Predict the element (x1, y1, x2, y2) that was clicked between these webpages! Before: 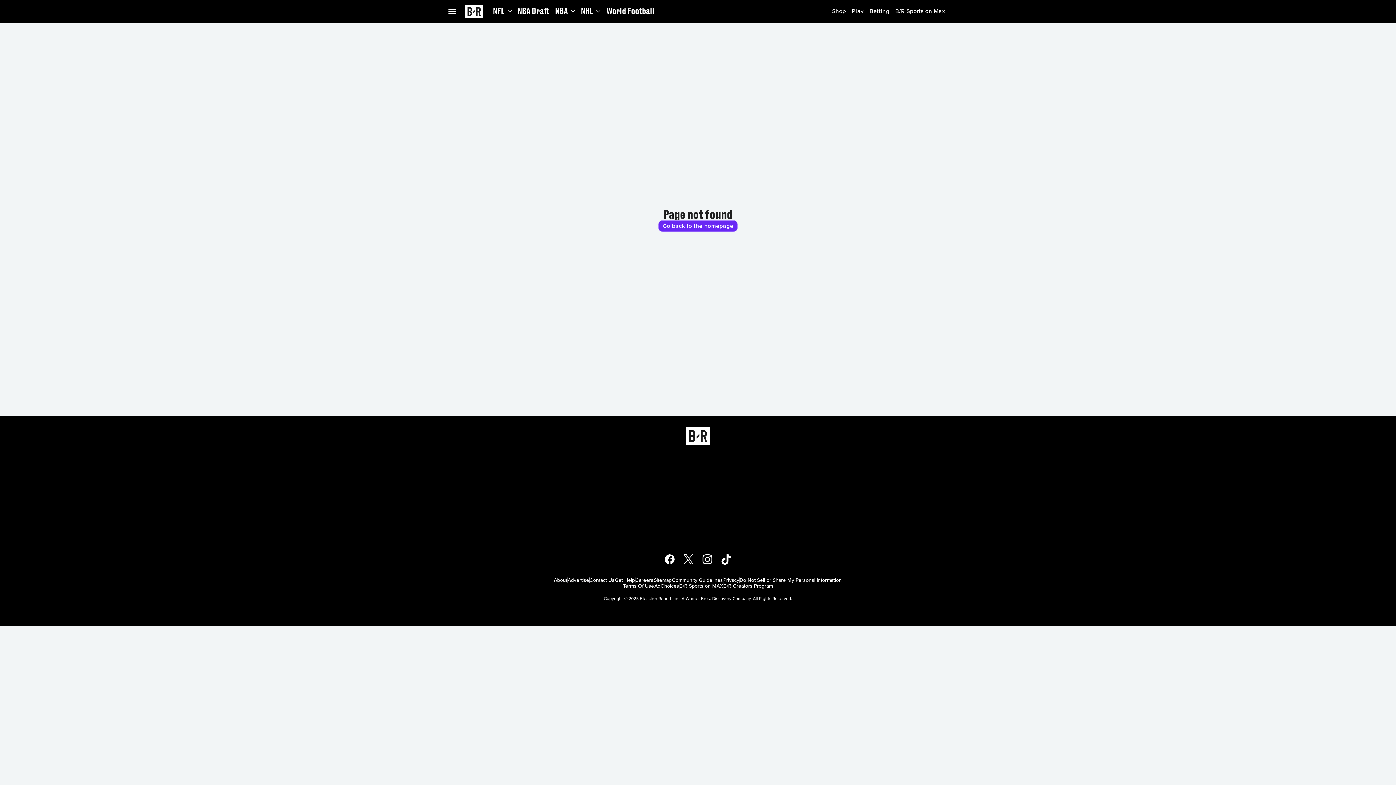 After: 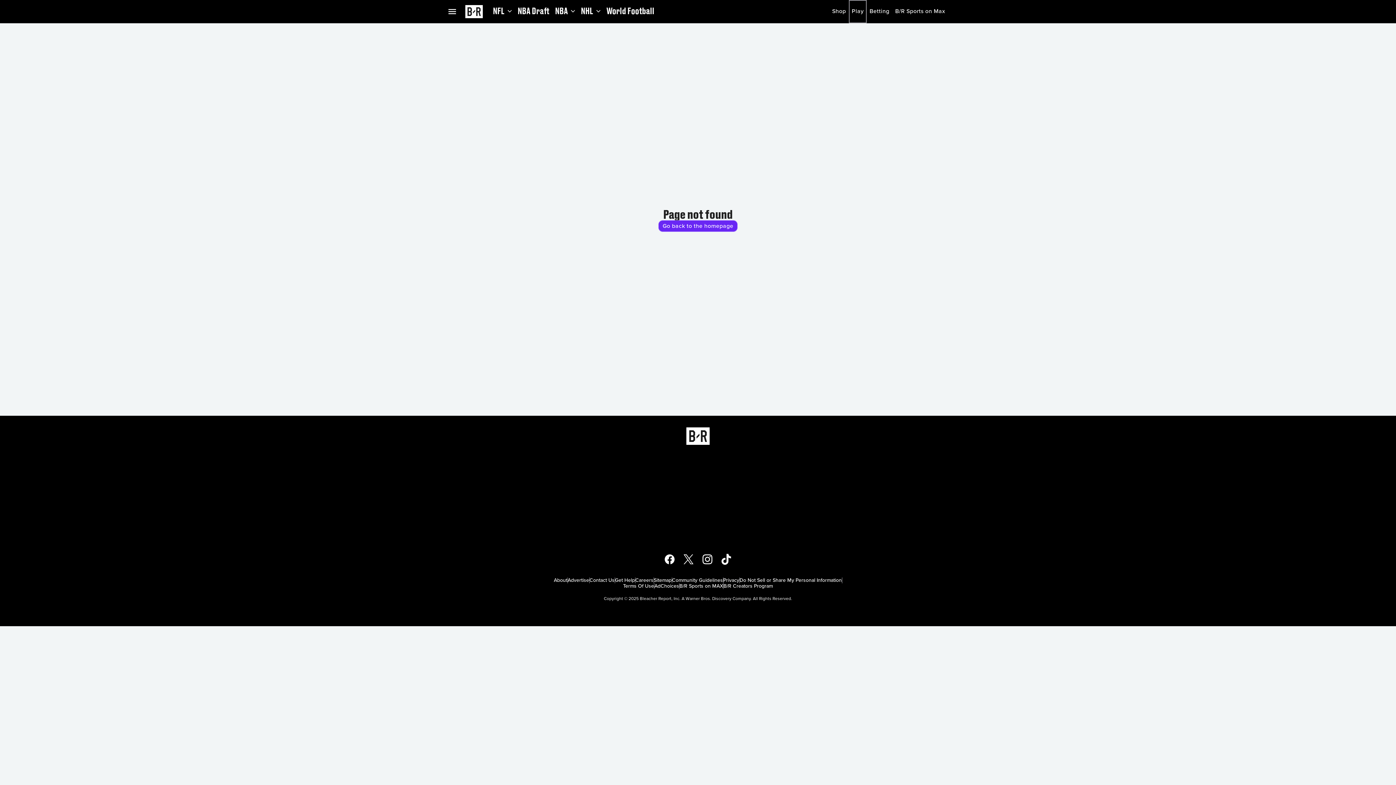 Action: label: Play bbox: (849, 0, 866, 23)